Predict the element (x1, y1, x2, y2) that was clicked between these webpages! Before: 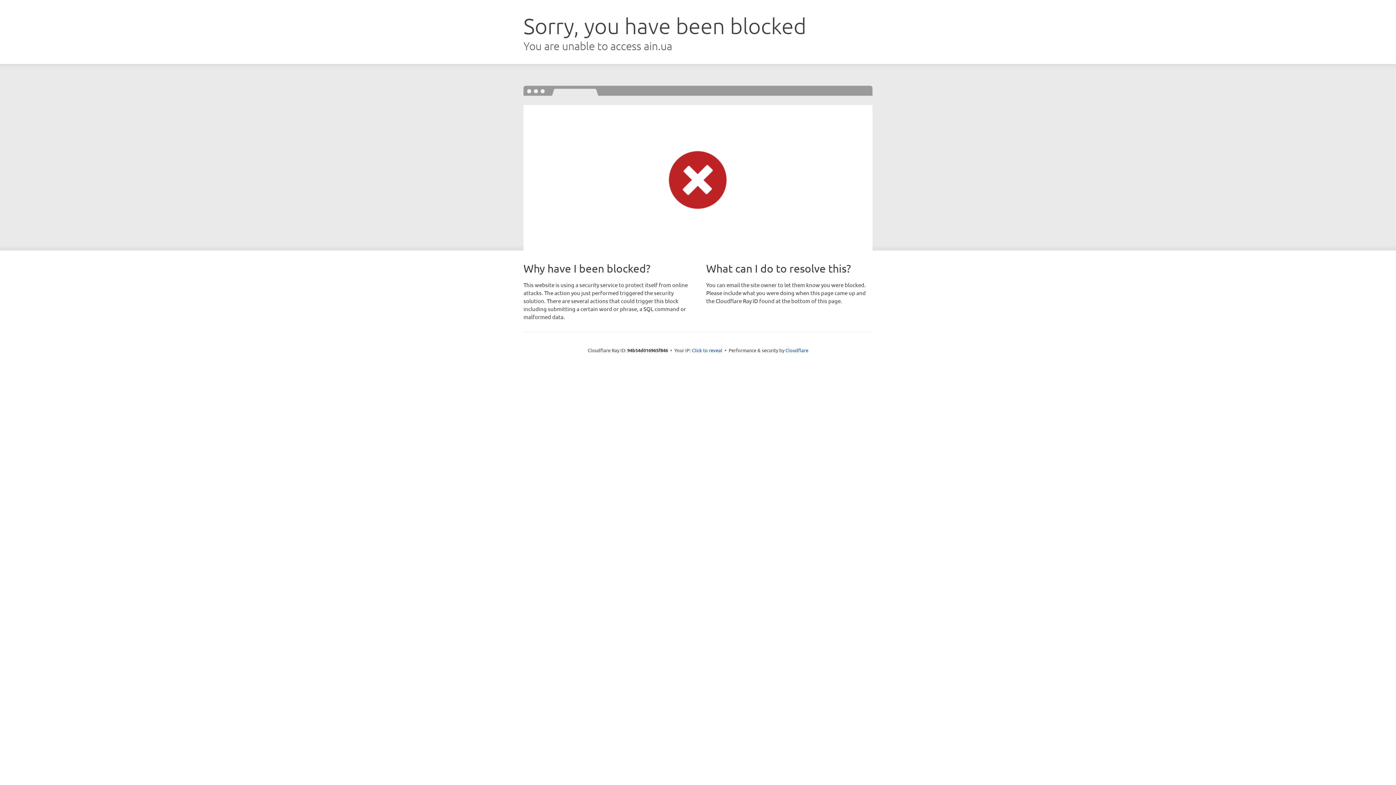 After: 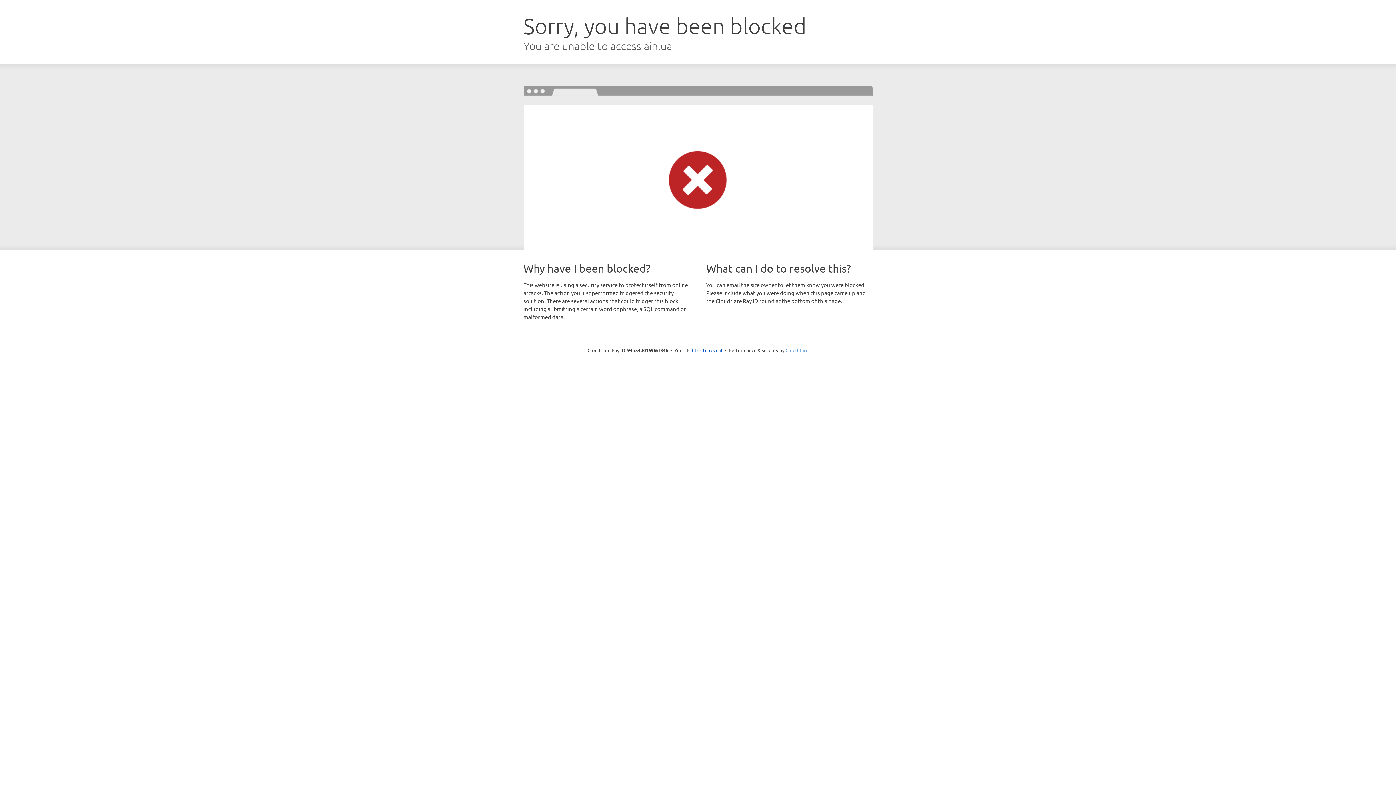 Action: bbox: (785, 347, 808, 353) label: Cloudflare